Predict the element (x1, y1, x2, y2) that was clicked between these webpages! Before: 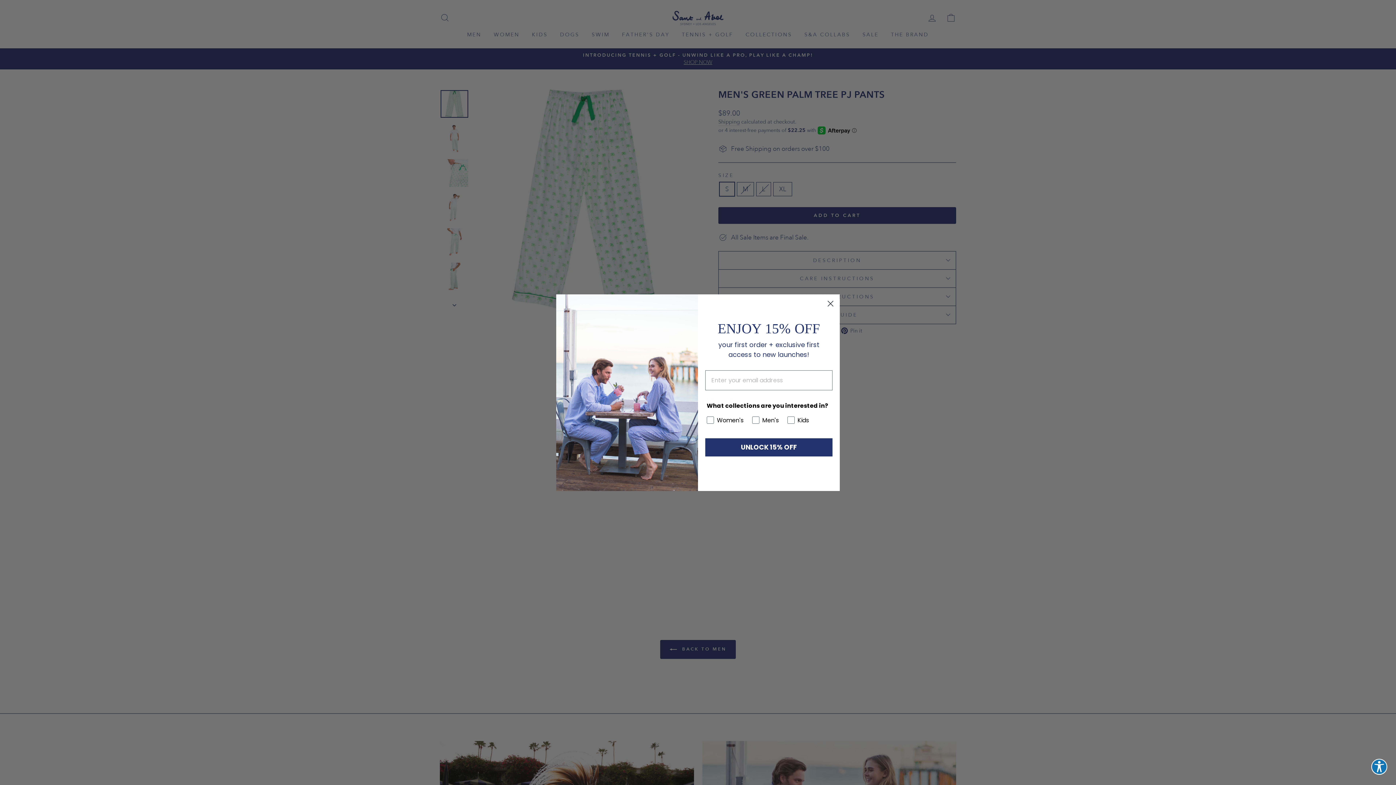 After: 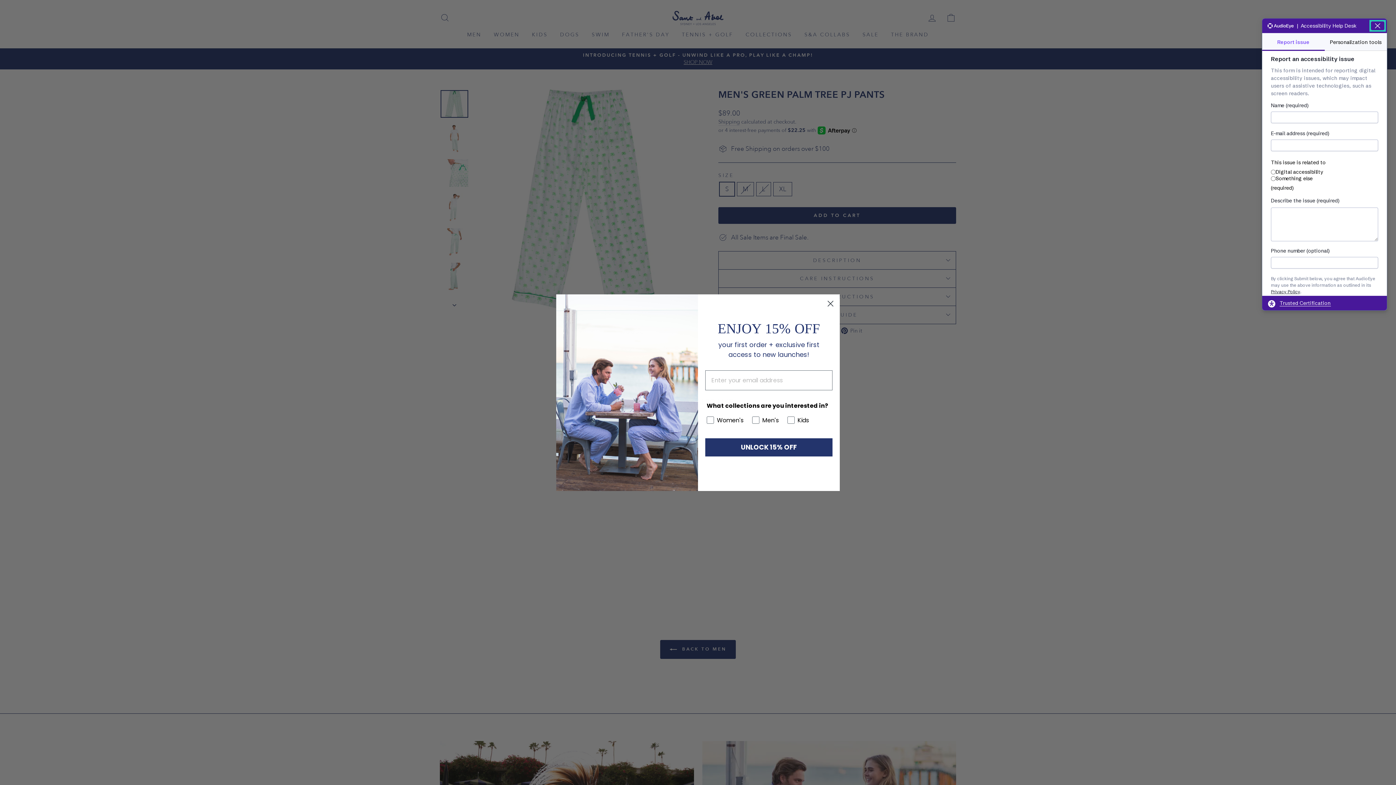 Action: bbox: (1371, 758, 1387, 774) label: Explore your accessibility options